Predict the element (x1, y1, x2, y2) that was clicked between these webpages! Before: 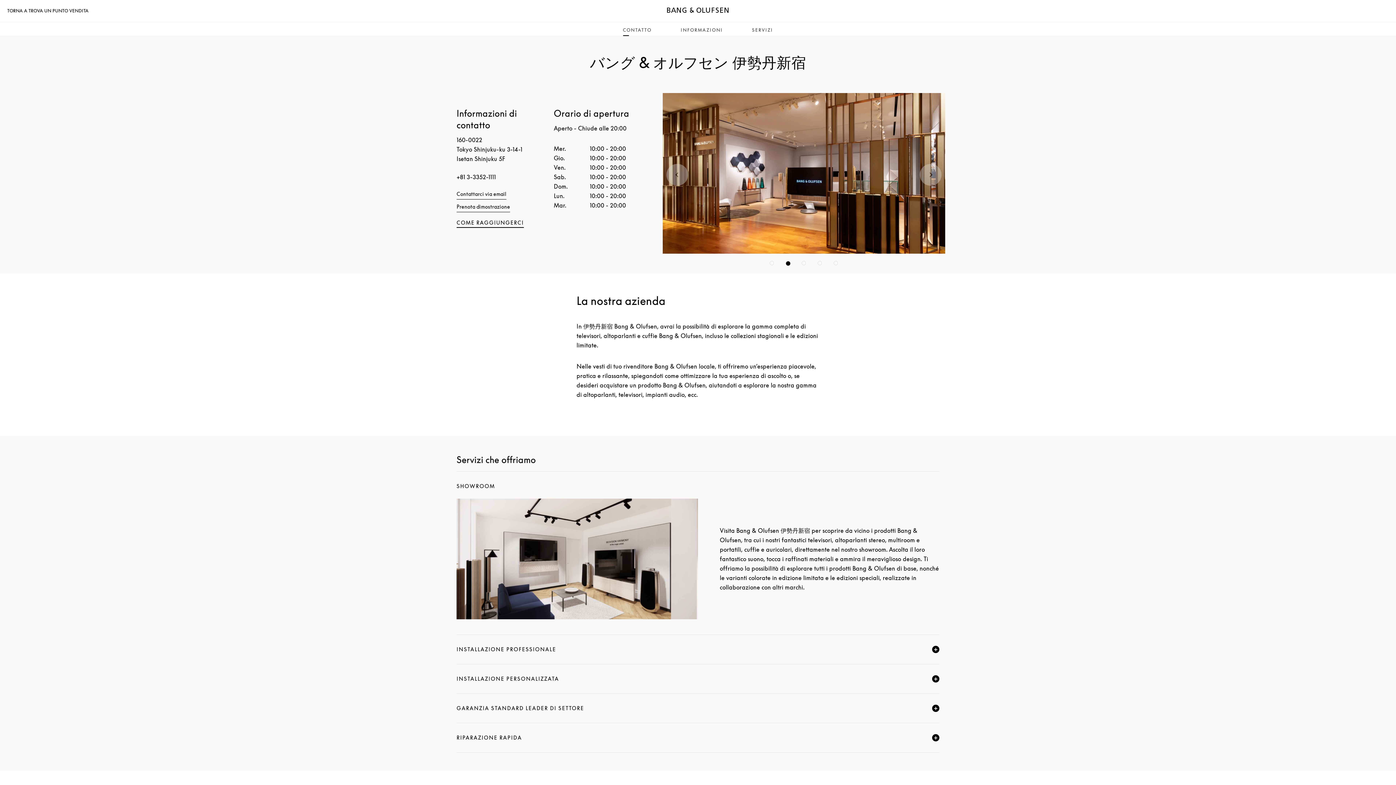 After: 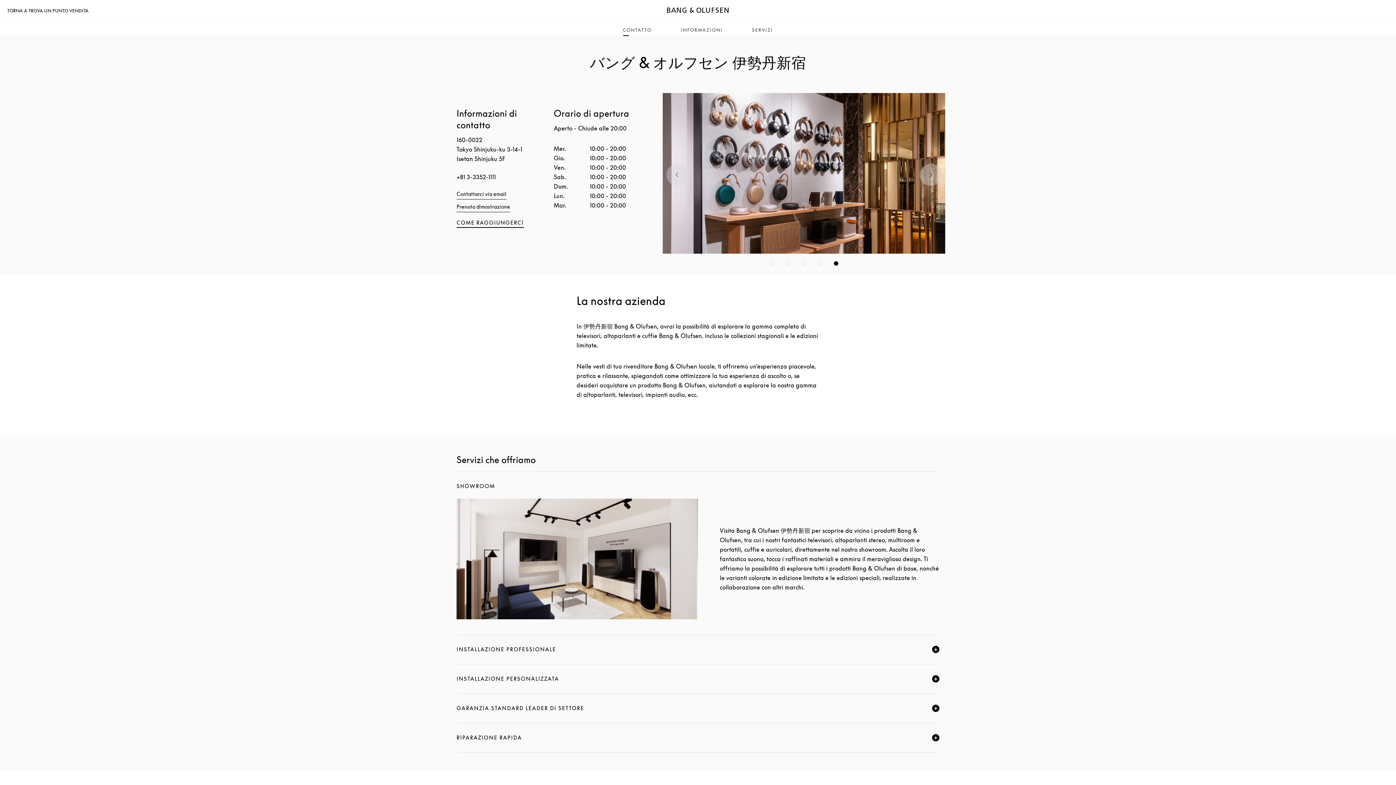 Action: bbox: (456, 219, 523, 227) label: COME RAGGIUNGERCI
LINK OPENS IN NEW TAB